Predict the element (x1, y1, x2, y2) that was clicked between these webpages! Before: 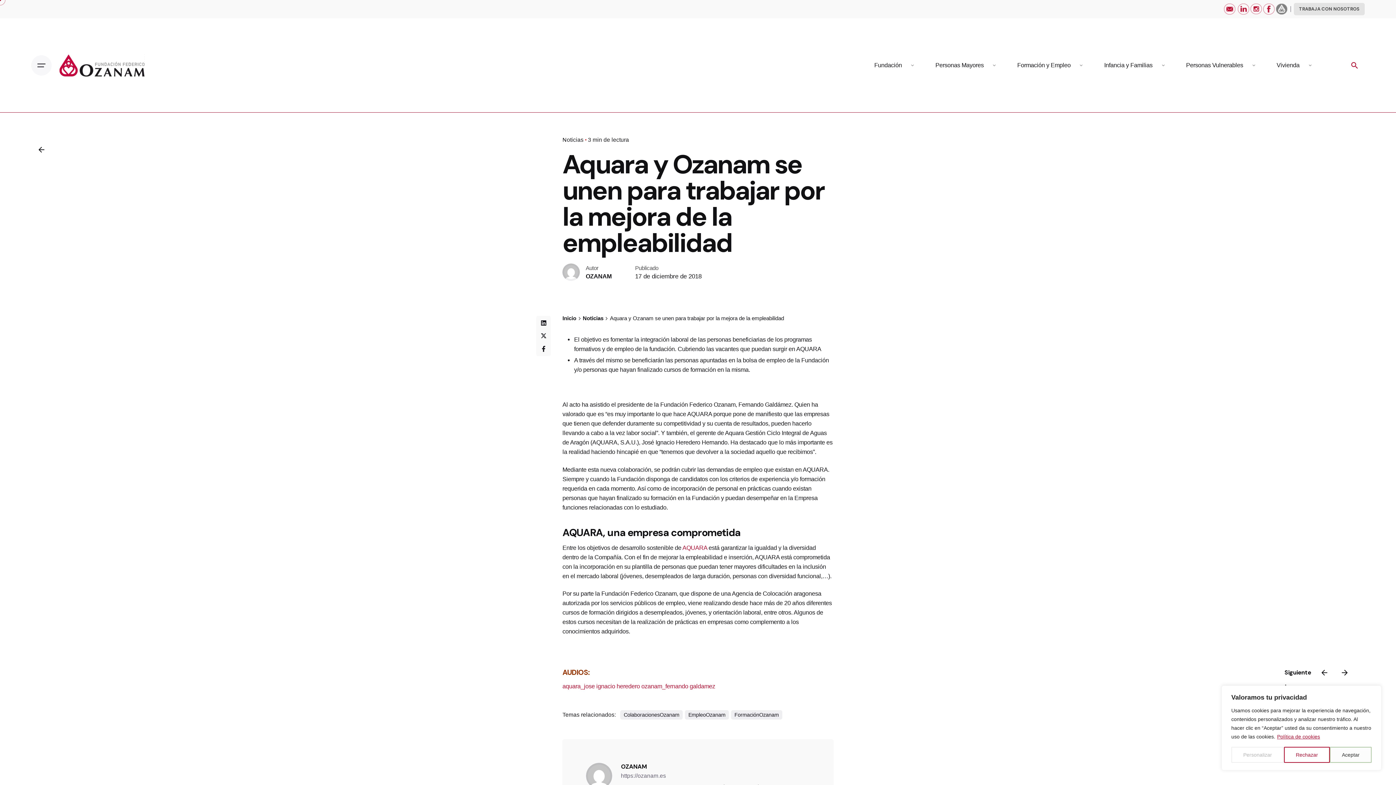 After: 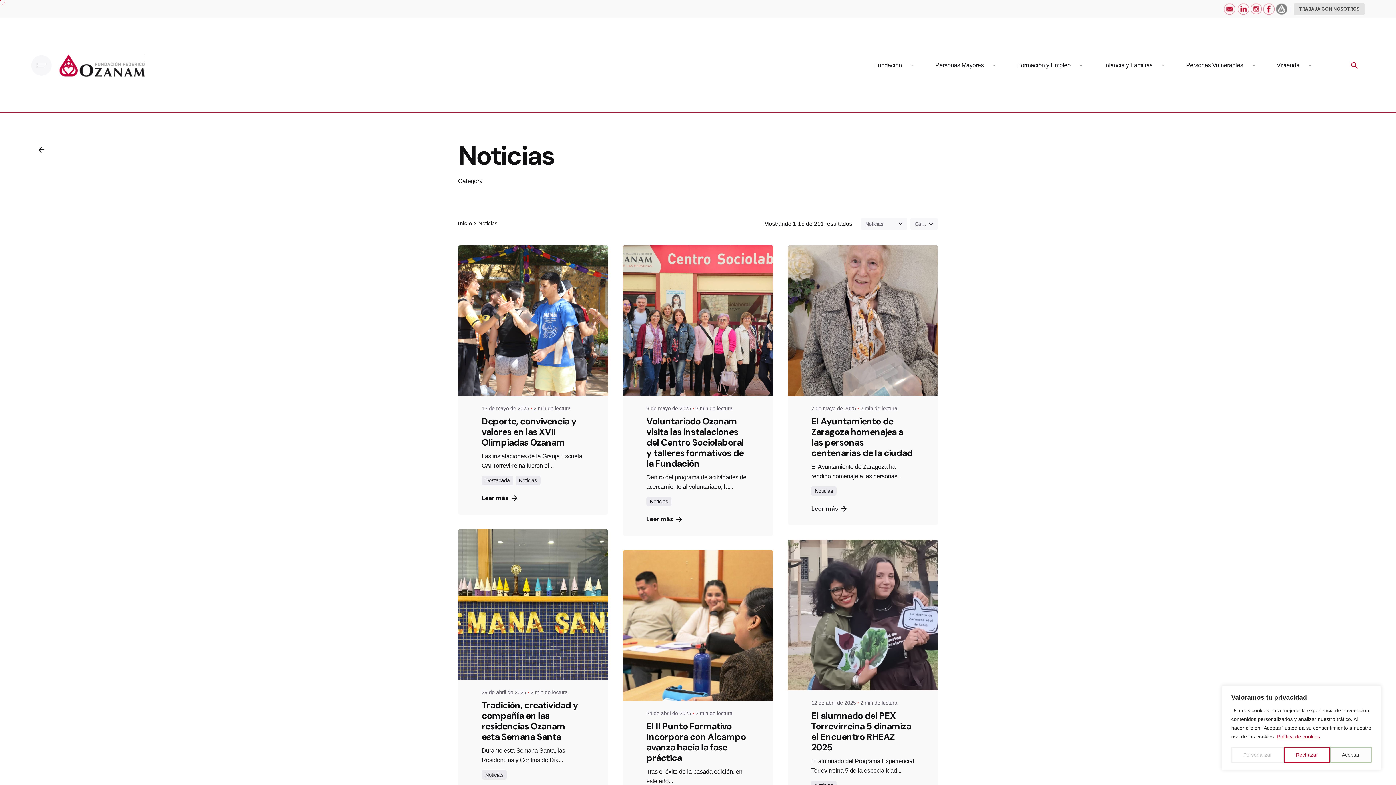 Action: label: Noticias bbox: (582, 315, 603, 321)